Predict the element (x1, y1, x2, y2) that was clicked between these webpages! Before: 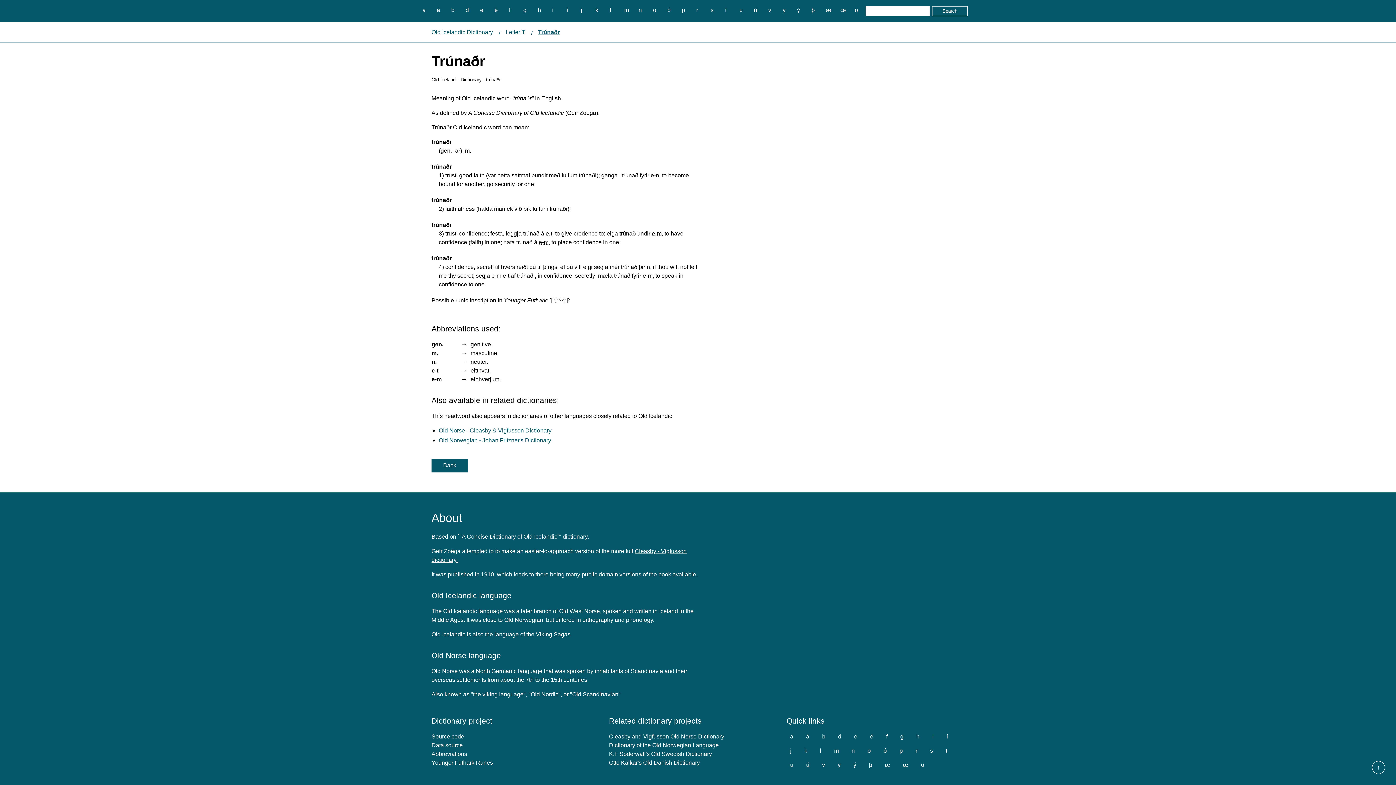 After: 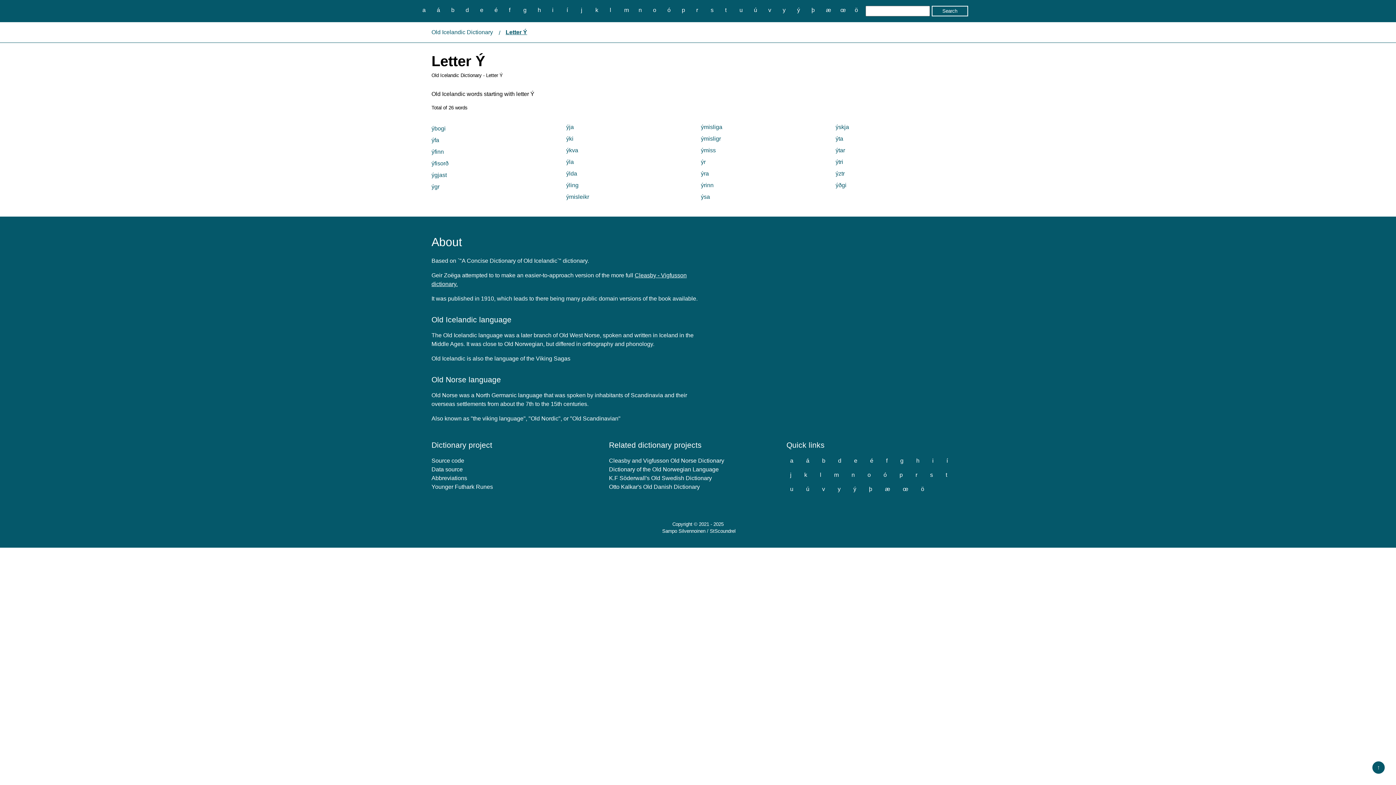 Action: bbox: (849, 760, 860, 770) label: ý